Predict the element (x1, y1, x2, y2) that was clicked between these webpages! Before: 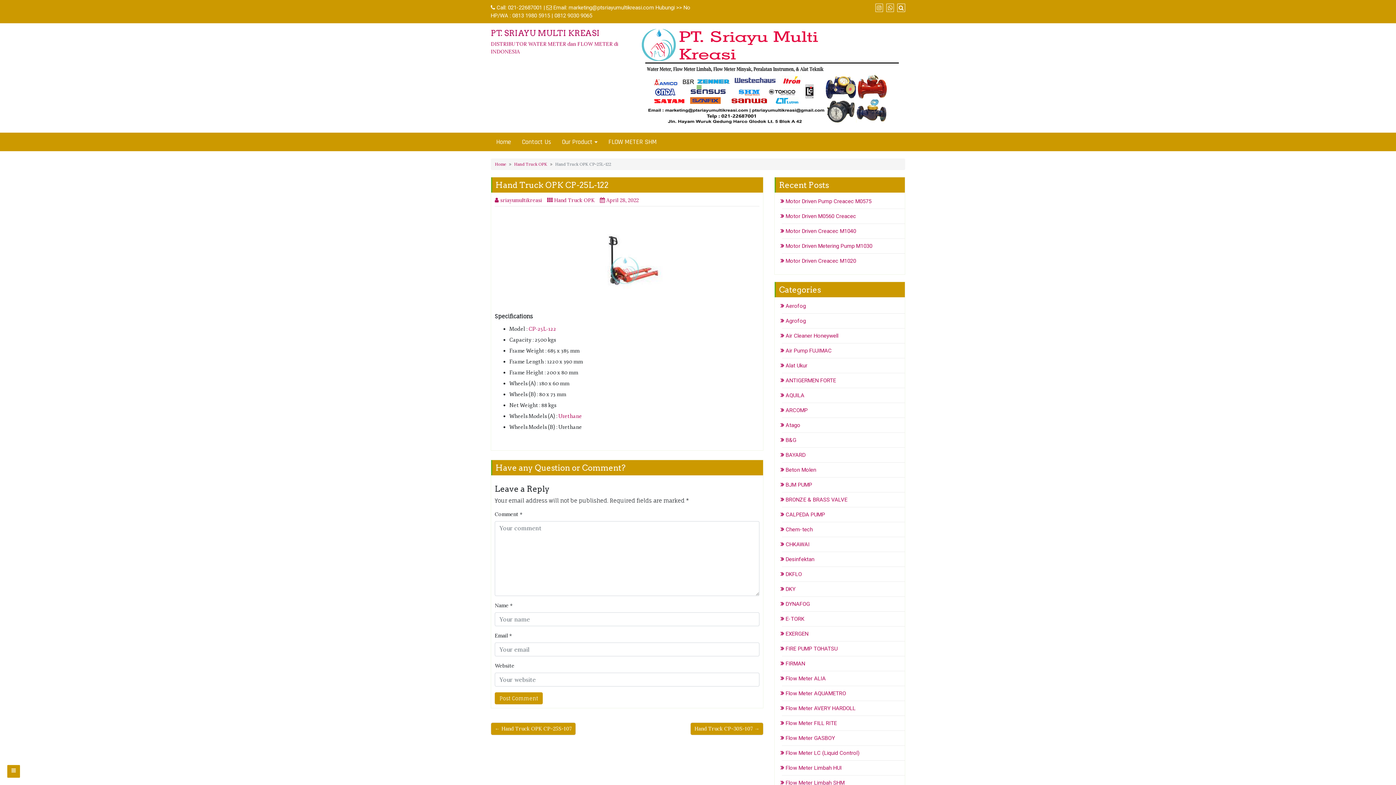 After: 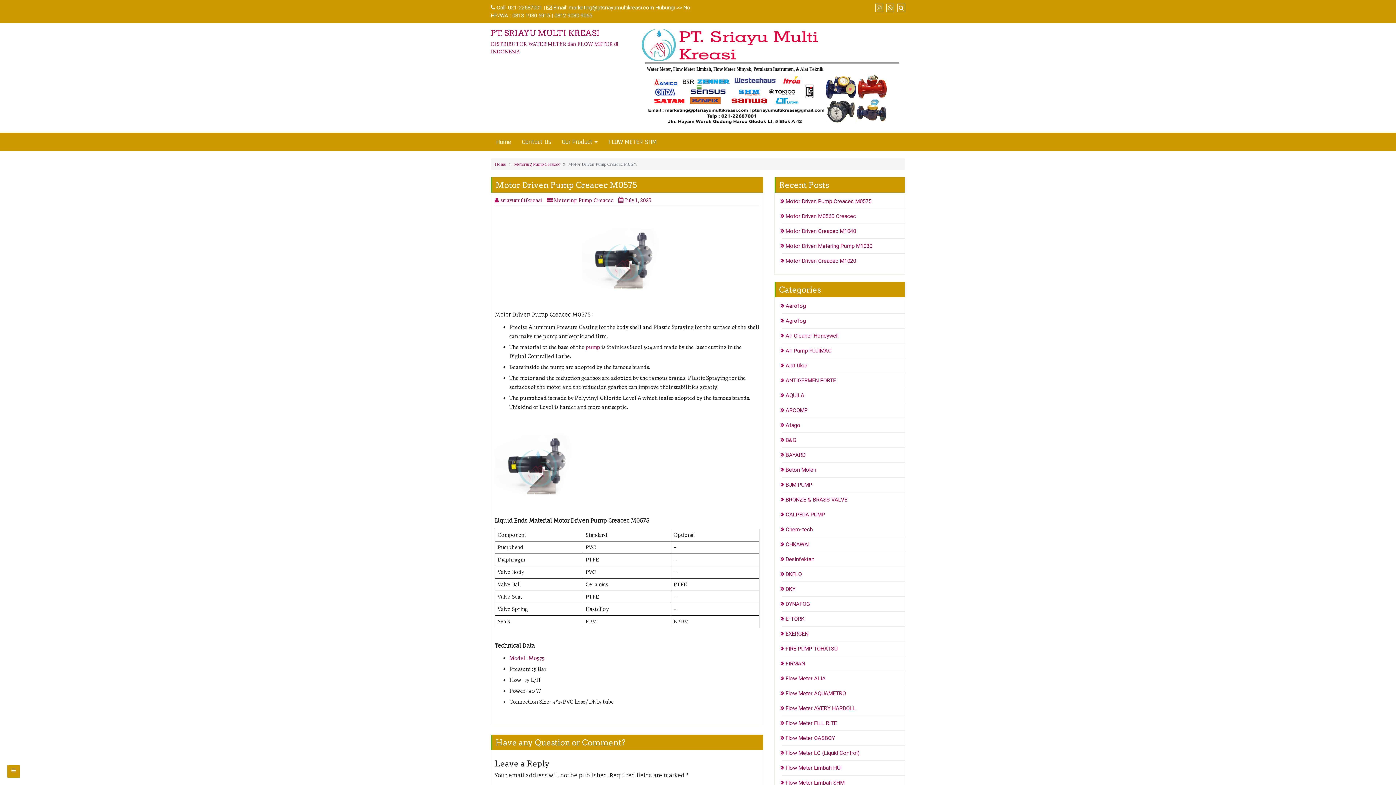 Action: bbox: (782, 198, 871, 204) label: Motor Driven Pump Creacec M0575